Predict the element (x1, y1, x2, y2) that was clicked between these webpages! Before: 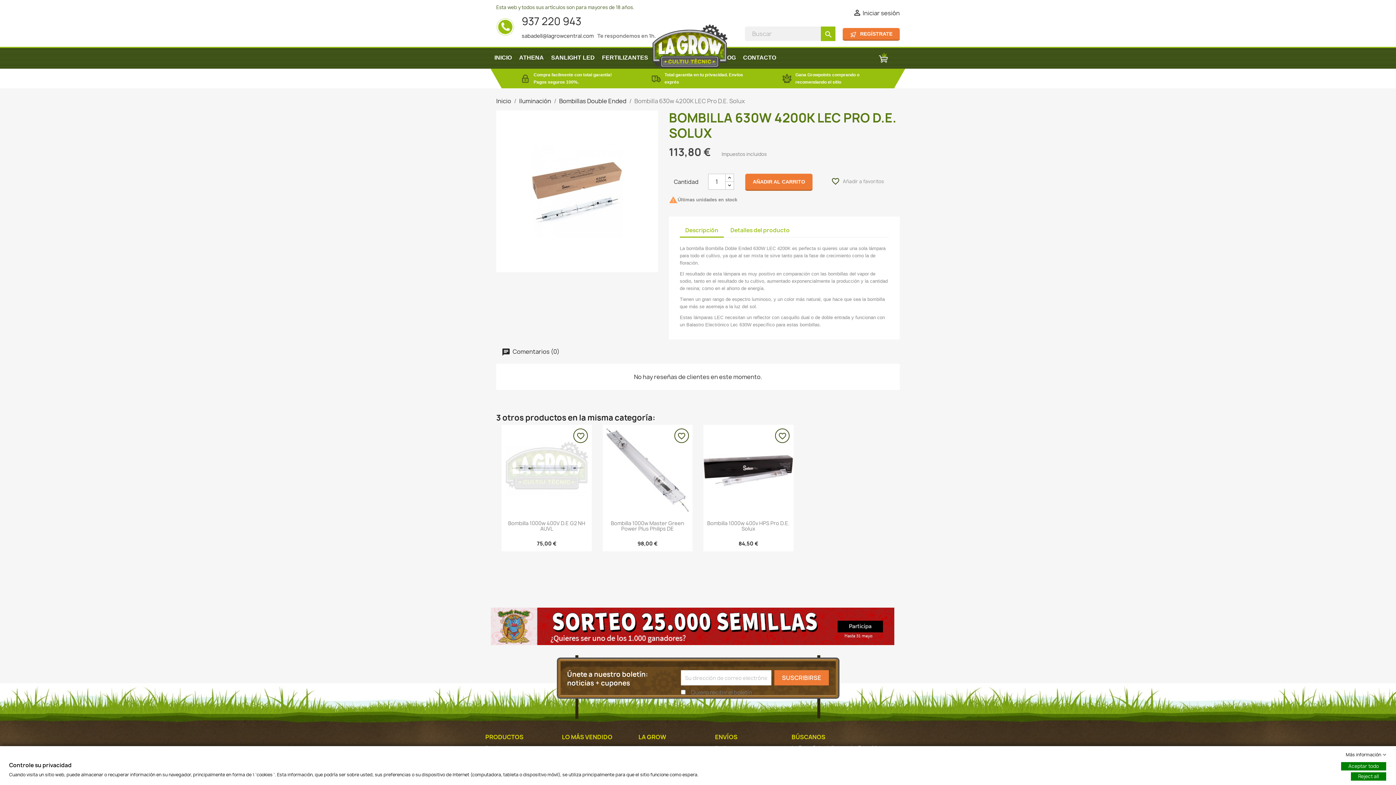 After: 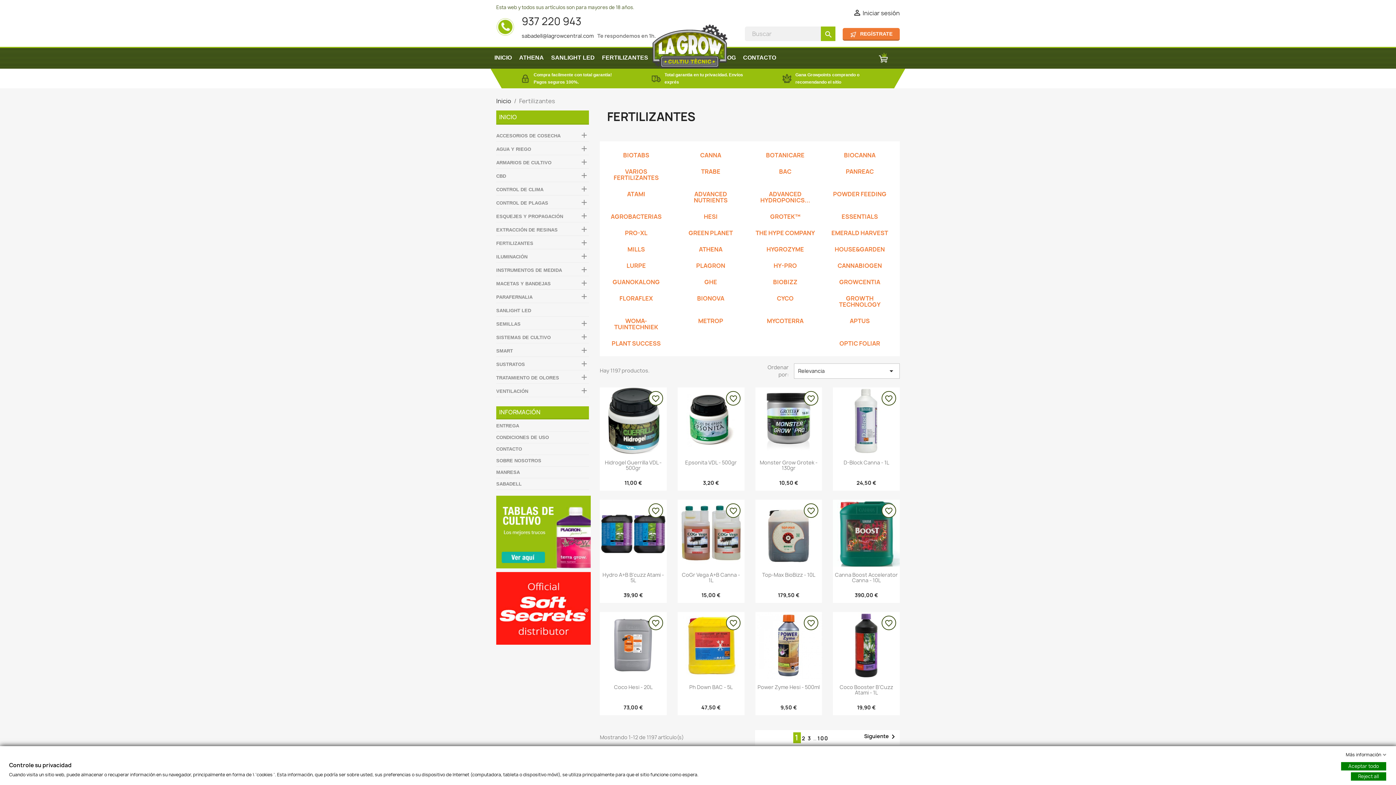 Action: bbox: (598, 46, 652, 68) label: FERTILIZANTES